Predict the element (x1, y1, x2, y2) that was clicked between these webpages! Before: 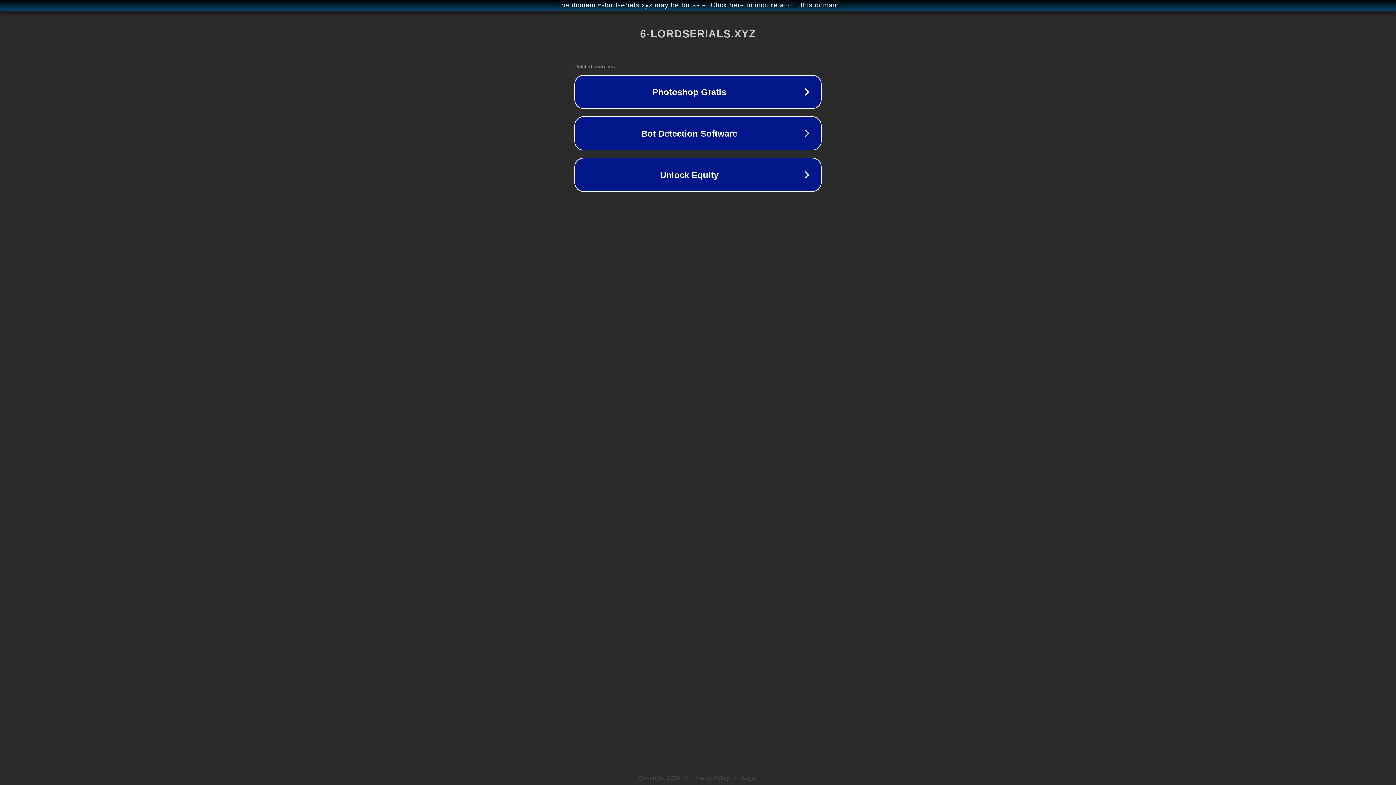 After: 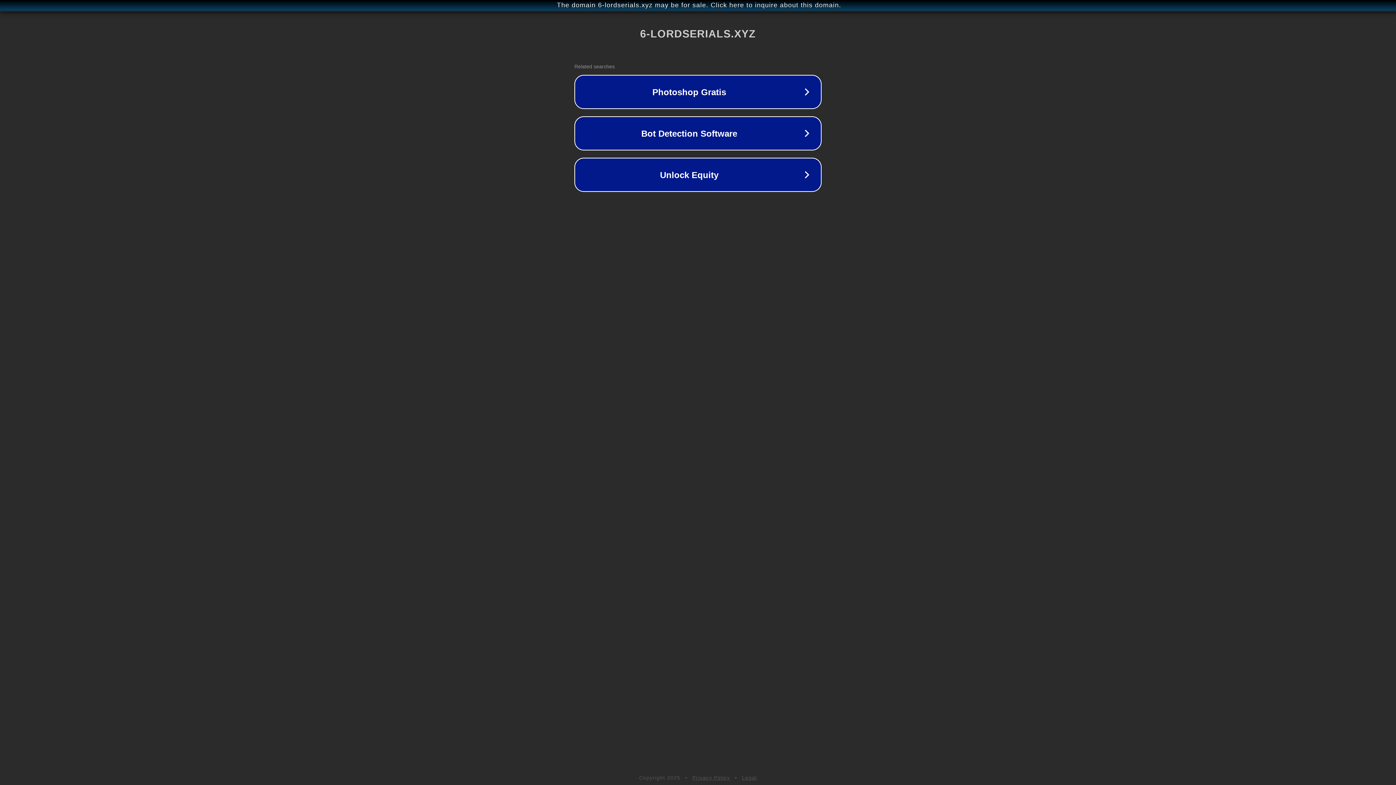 Action: bbox: (742, 775, 757, 781) label: Legal